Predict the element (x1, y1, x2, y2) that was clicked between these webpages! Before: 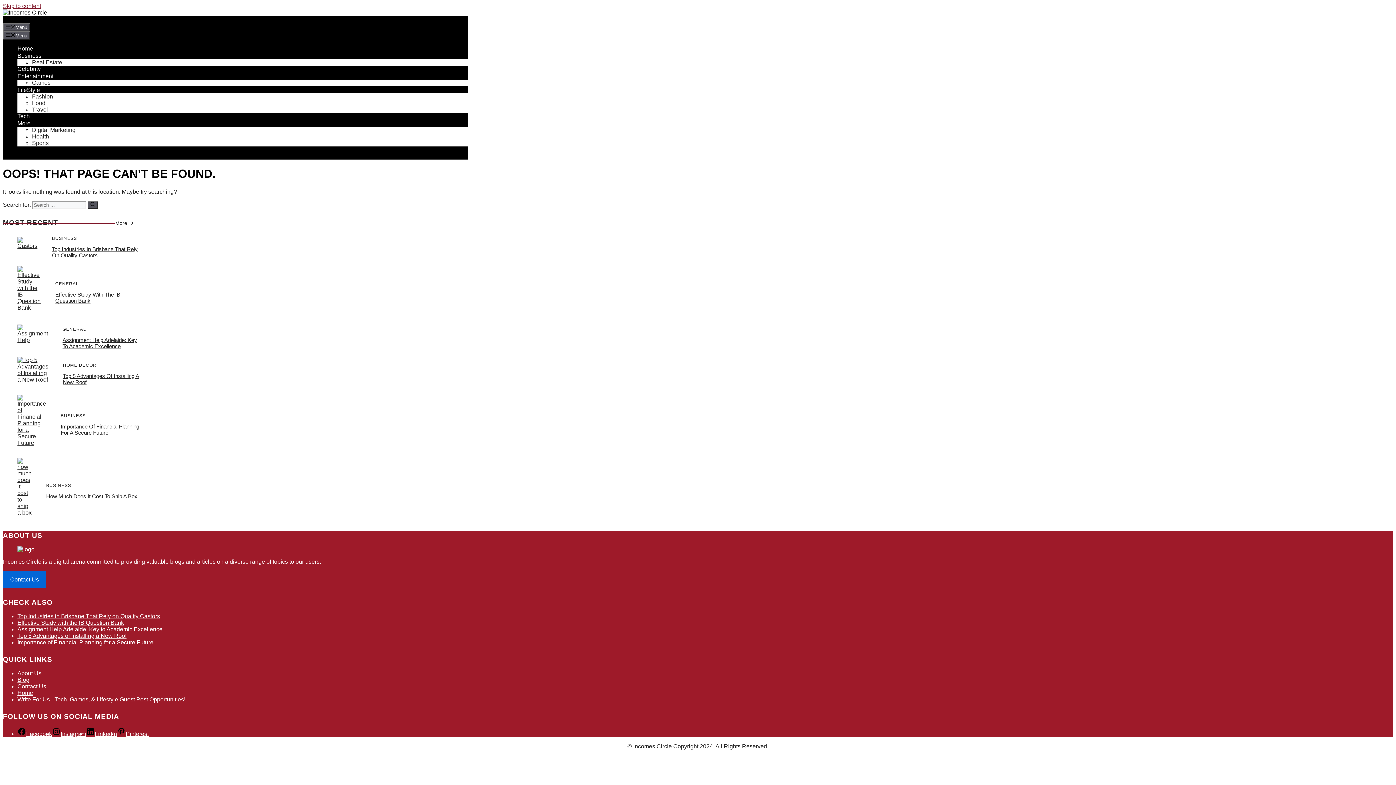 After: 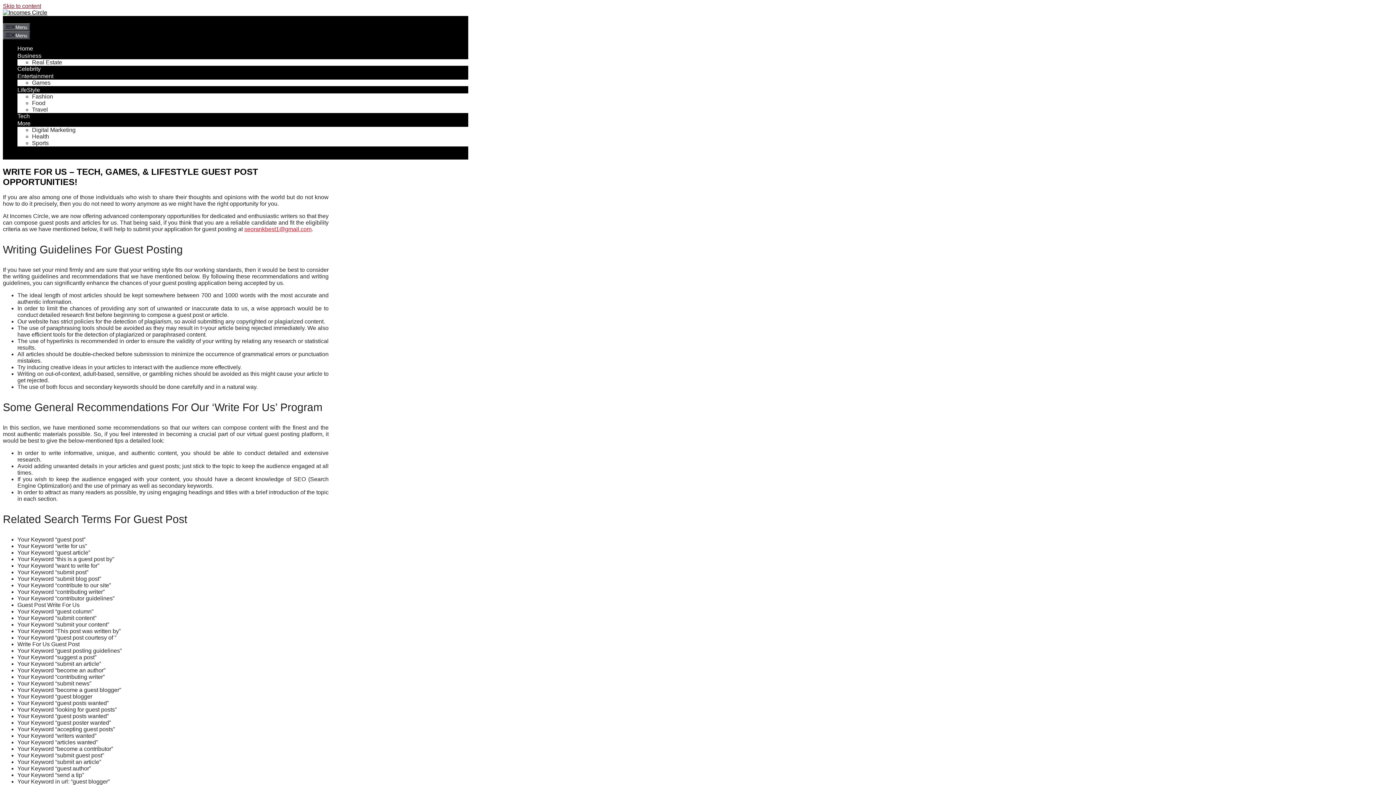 Action: label: Write For Us - Tech, Games, & Lifestyle Guest Post Opportunities! bbox: (17, 696, 185, 702)